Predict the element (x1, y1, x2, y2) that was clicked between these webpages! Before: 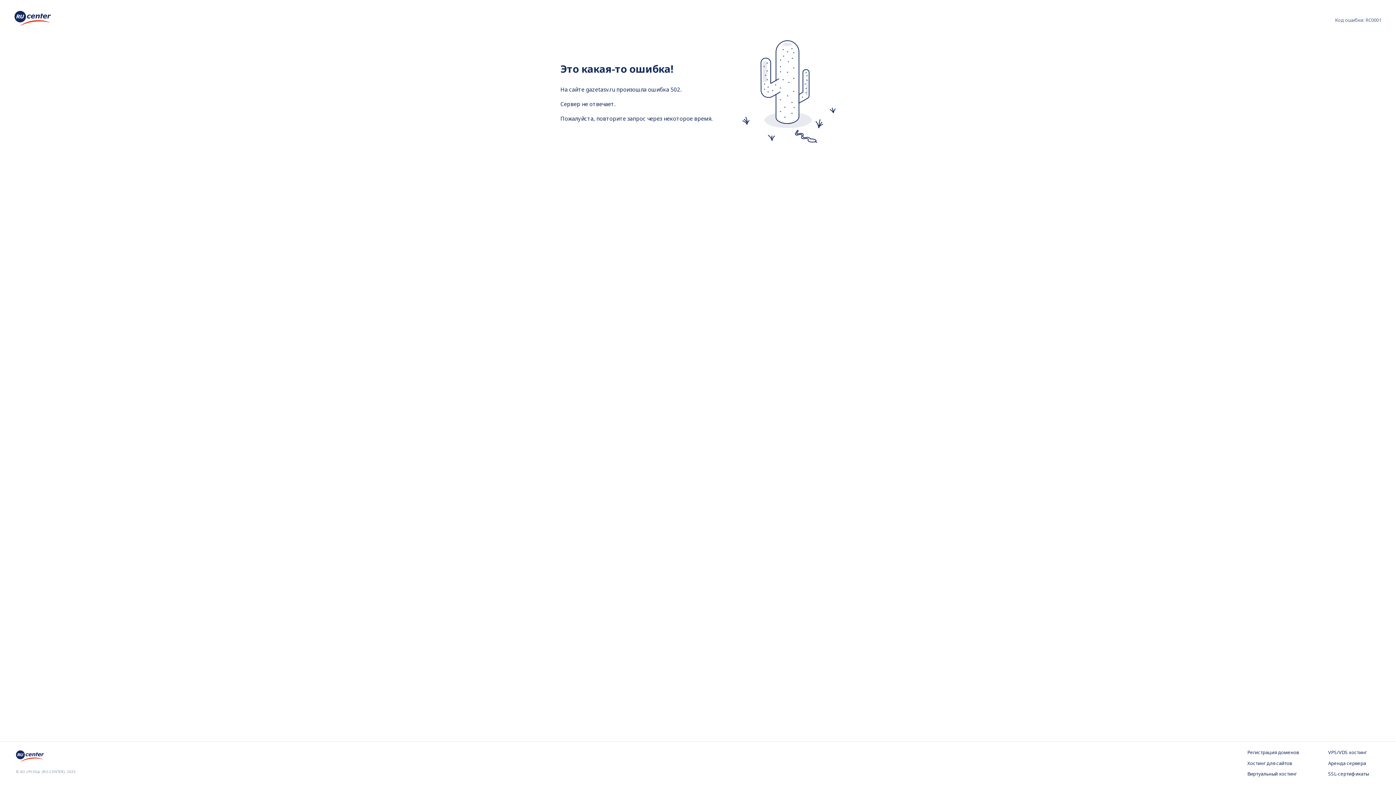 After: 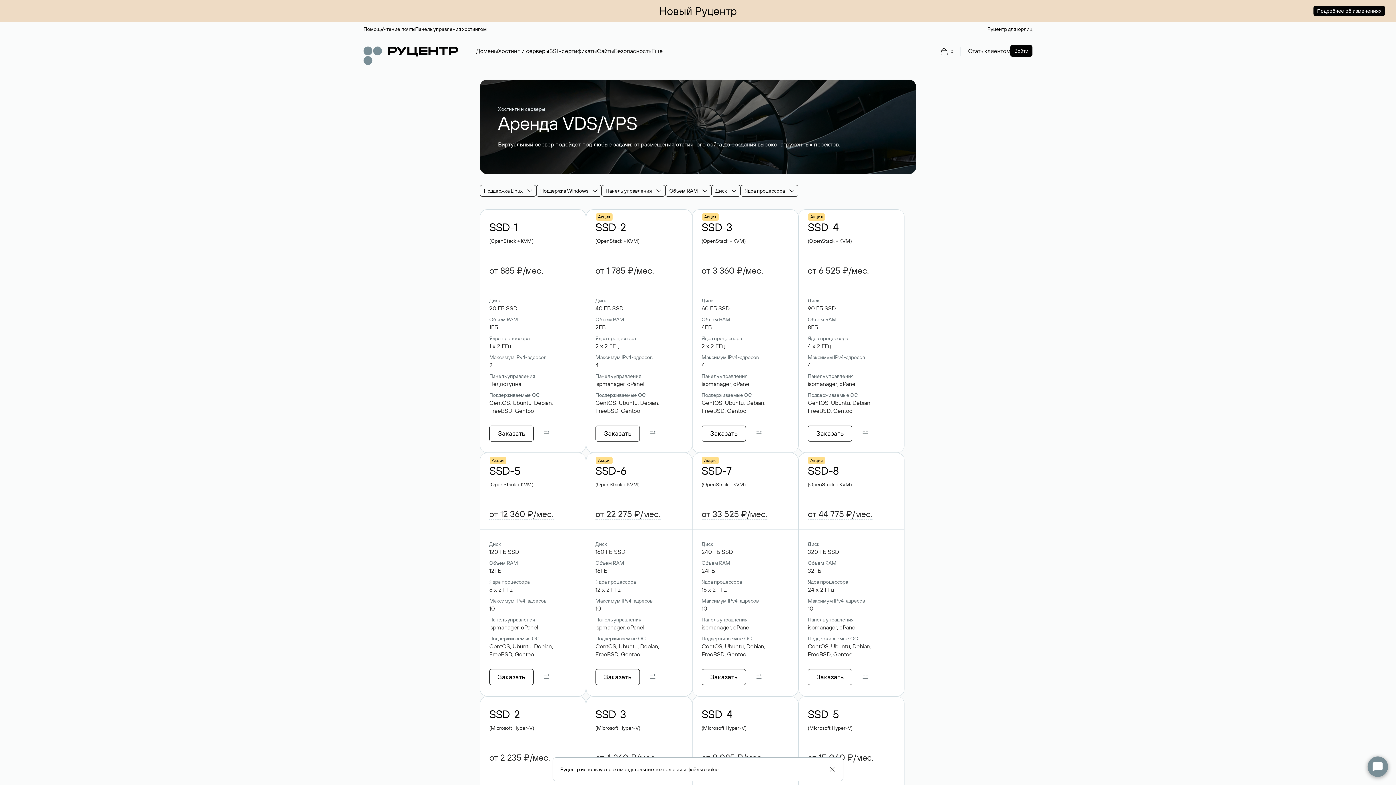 Action: label: VPS/VDS хостинг bbox: (1328, 749, 1380, 756)